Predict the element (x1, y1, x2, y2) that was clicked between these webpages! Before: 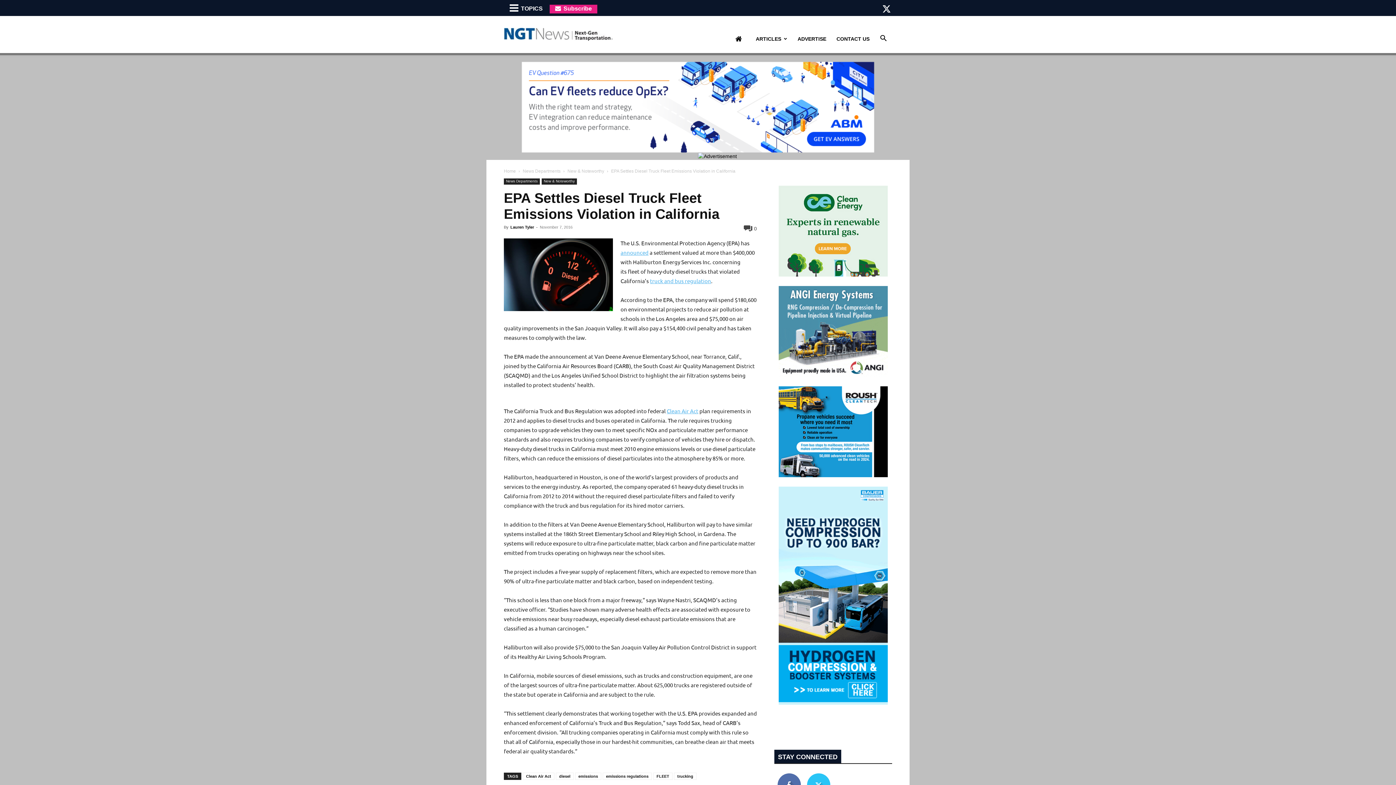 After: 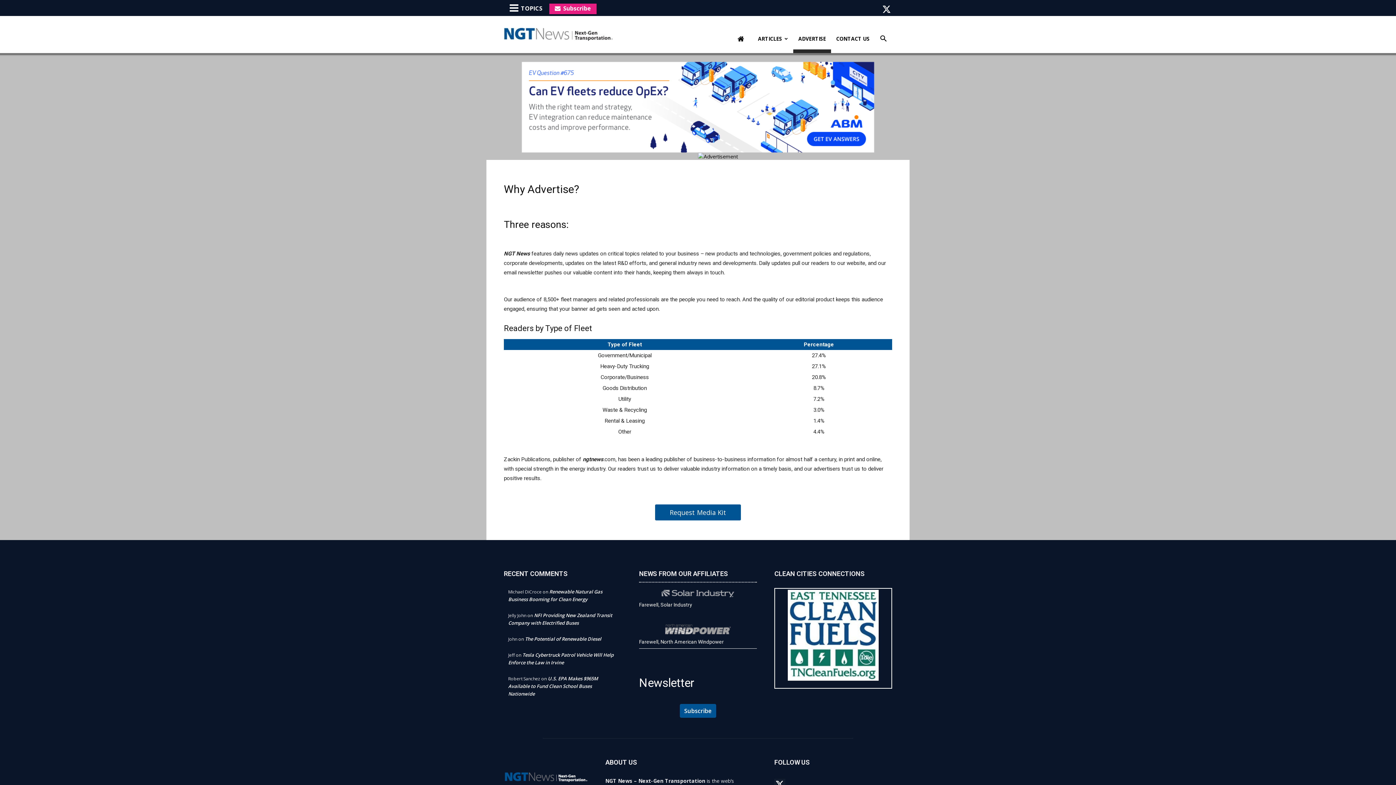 Action: bbox: (792, 24, 831, 53) label: ADVERTISE